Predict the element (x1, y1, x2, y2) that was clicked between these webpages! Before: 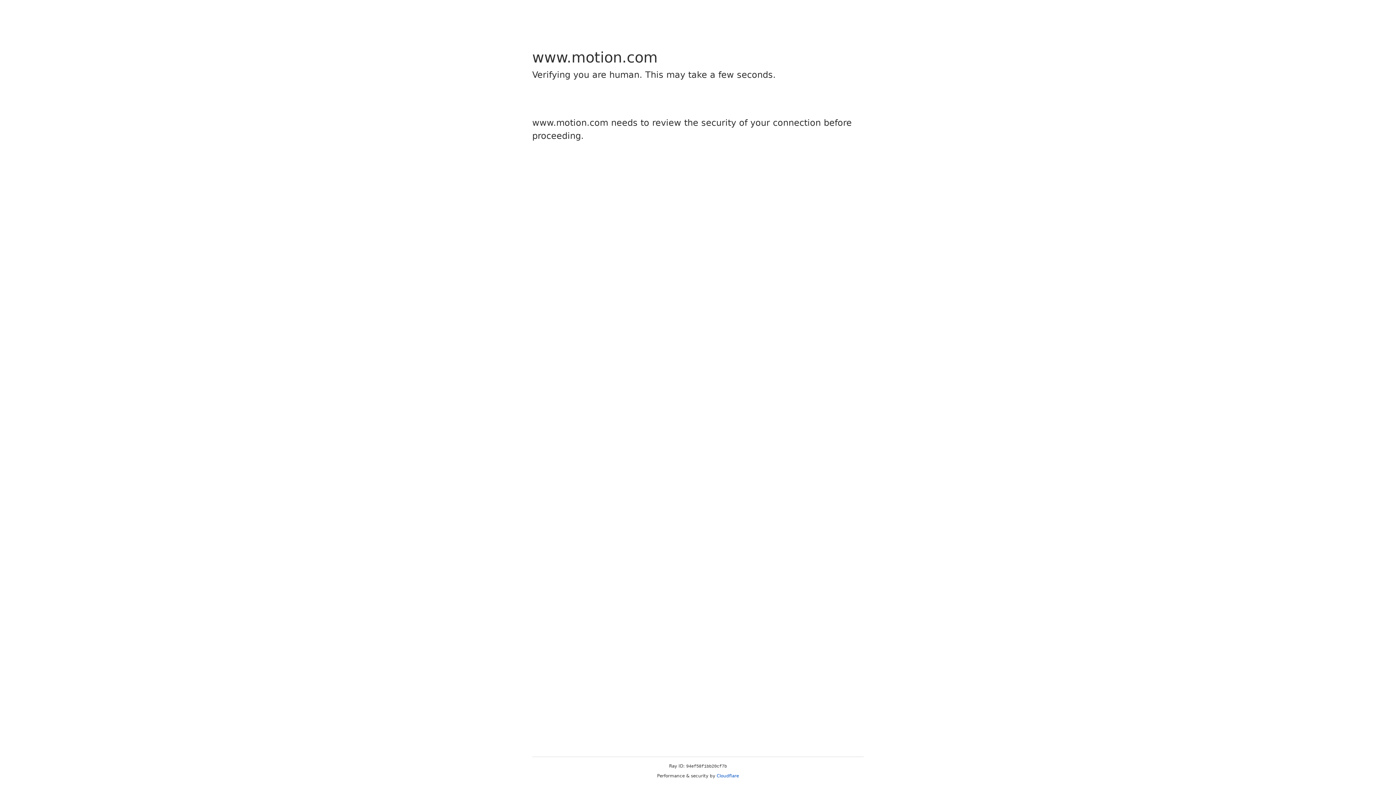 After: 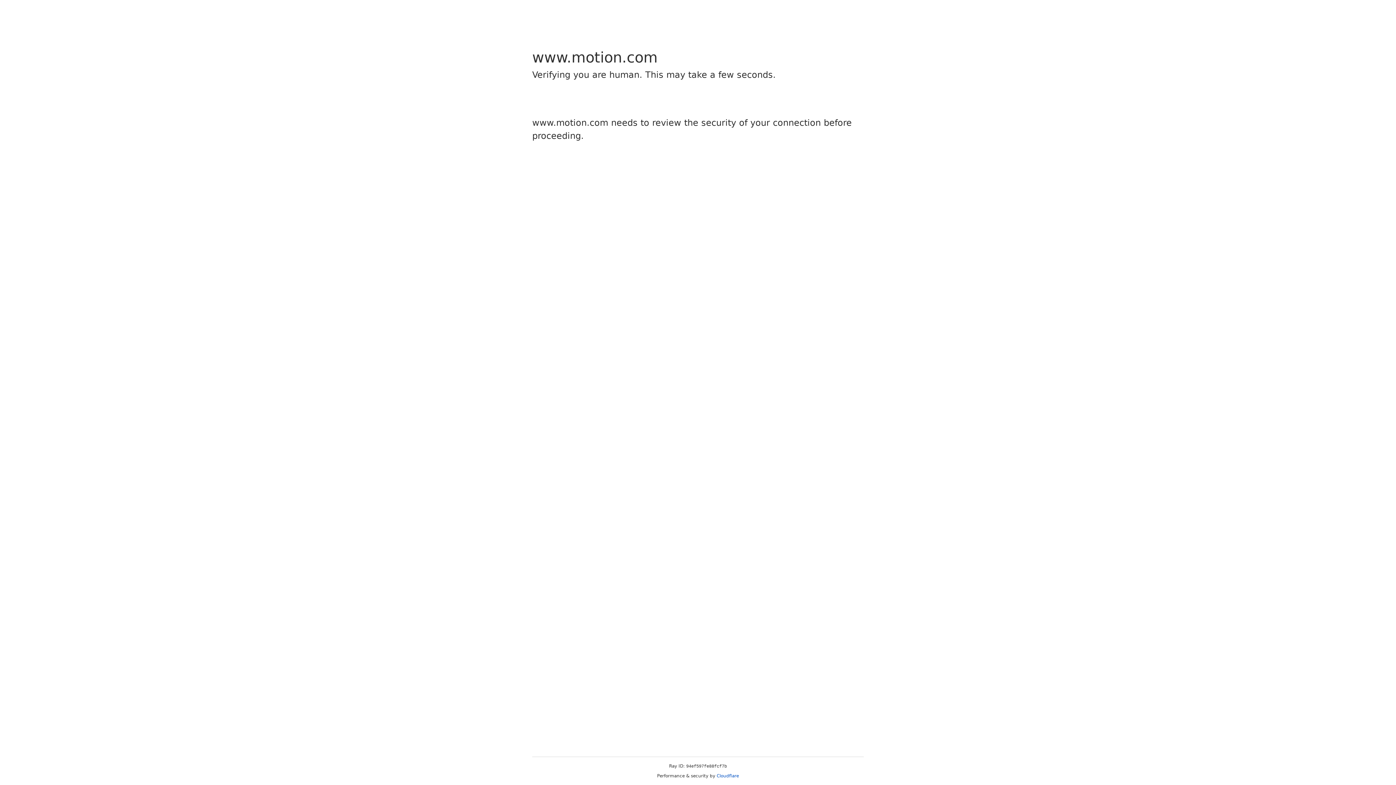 Action: label: Cloudflare bbox: (716, 773, 739, 778)